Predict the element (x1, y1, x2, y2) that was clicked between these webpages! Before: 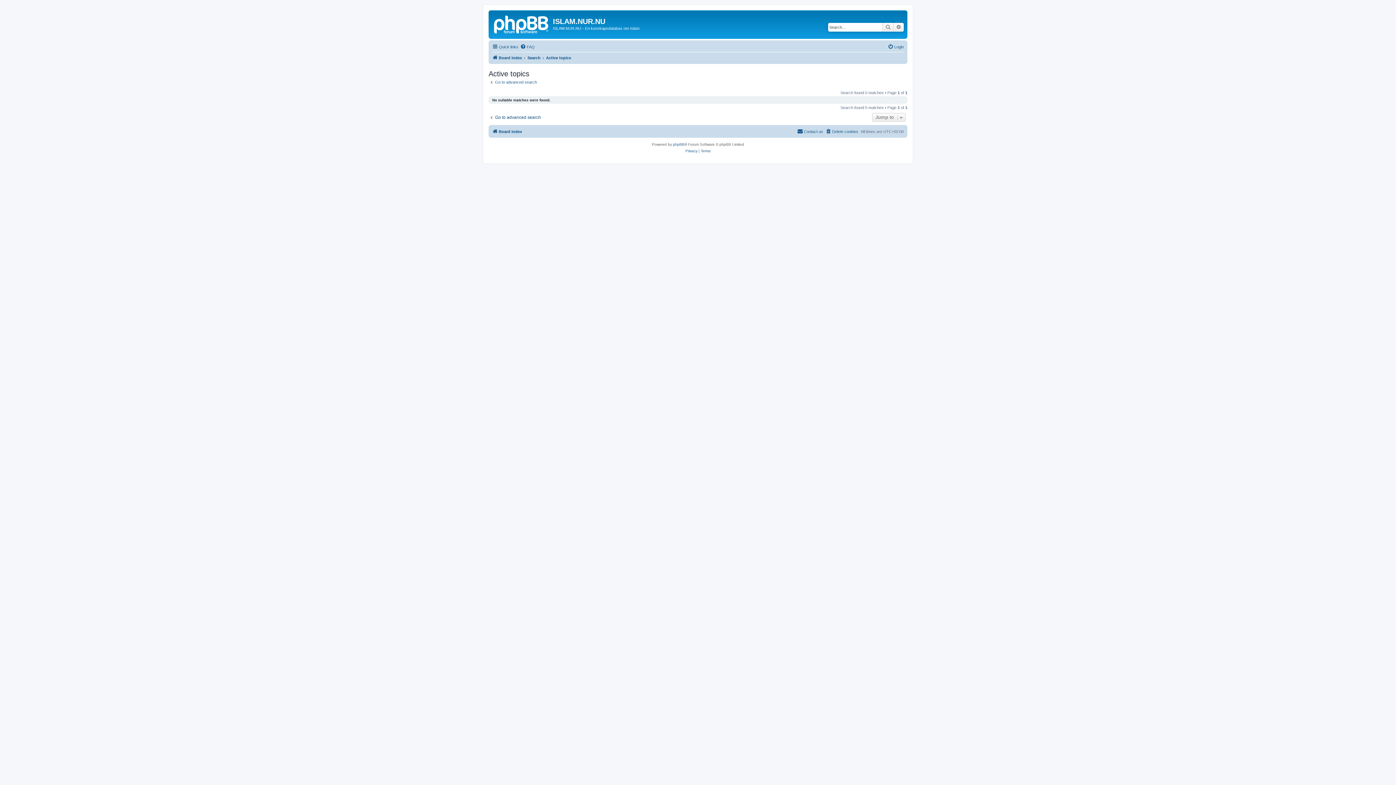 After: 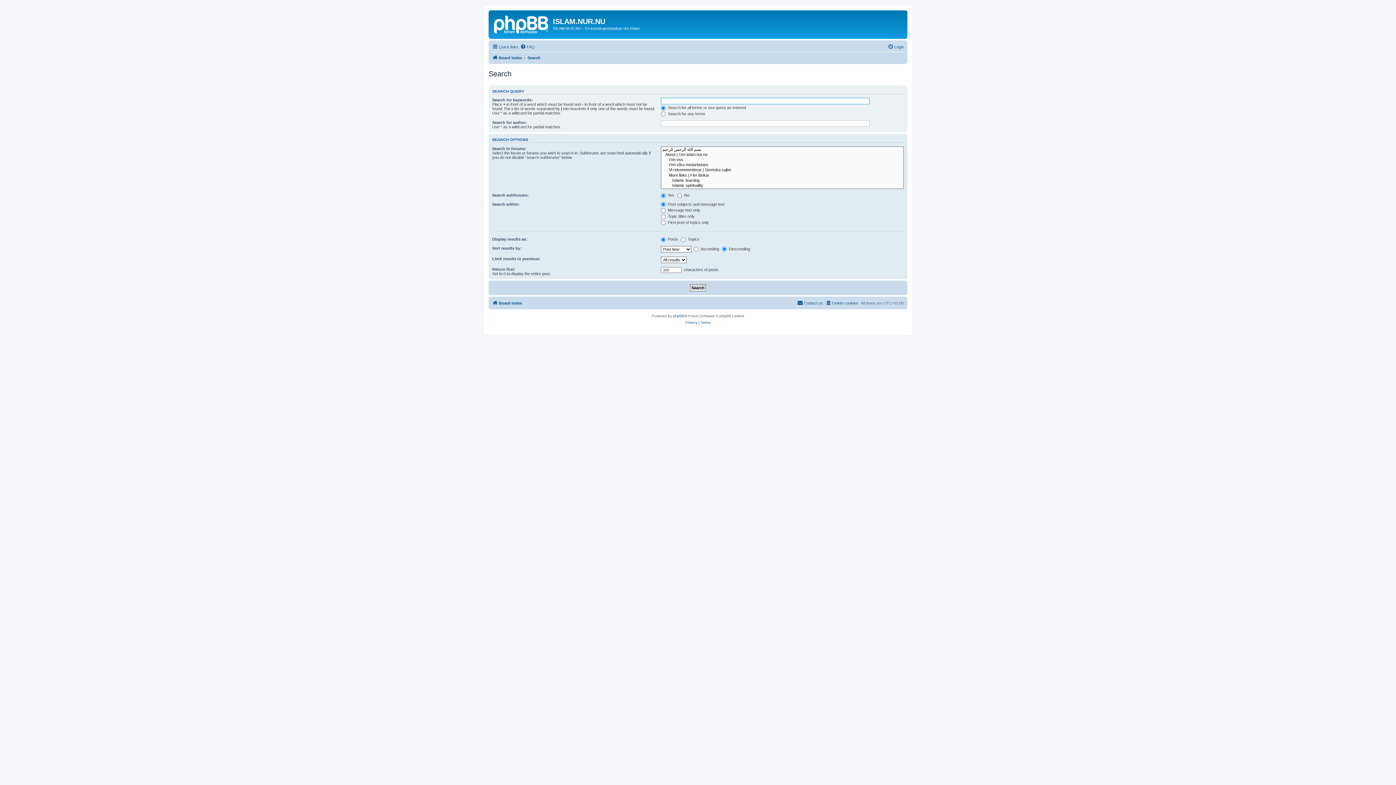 Action: bbox: (488, 79, 537, 84) label: Go to advanced search